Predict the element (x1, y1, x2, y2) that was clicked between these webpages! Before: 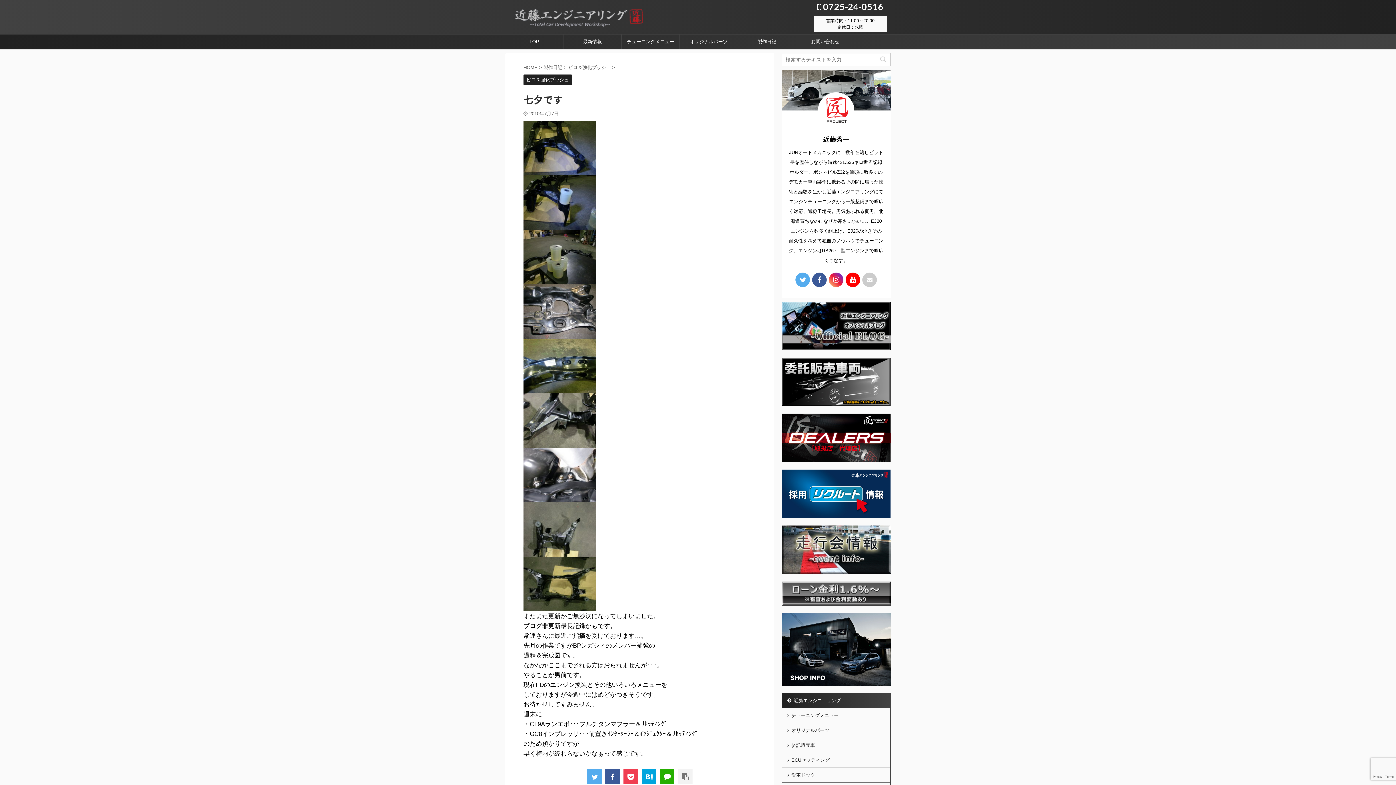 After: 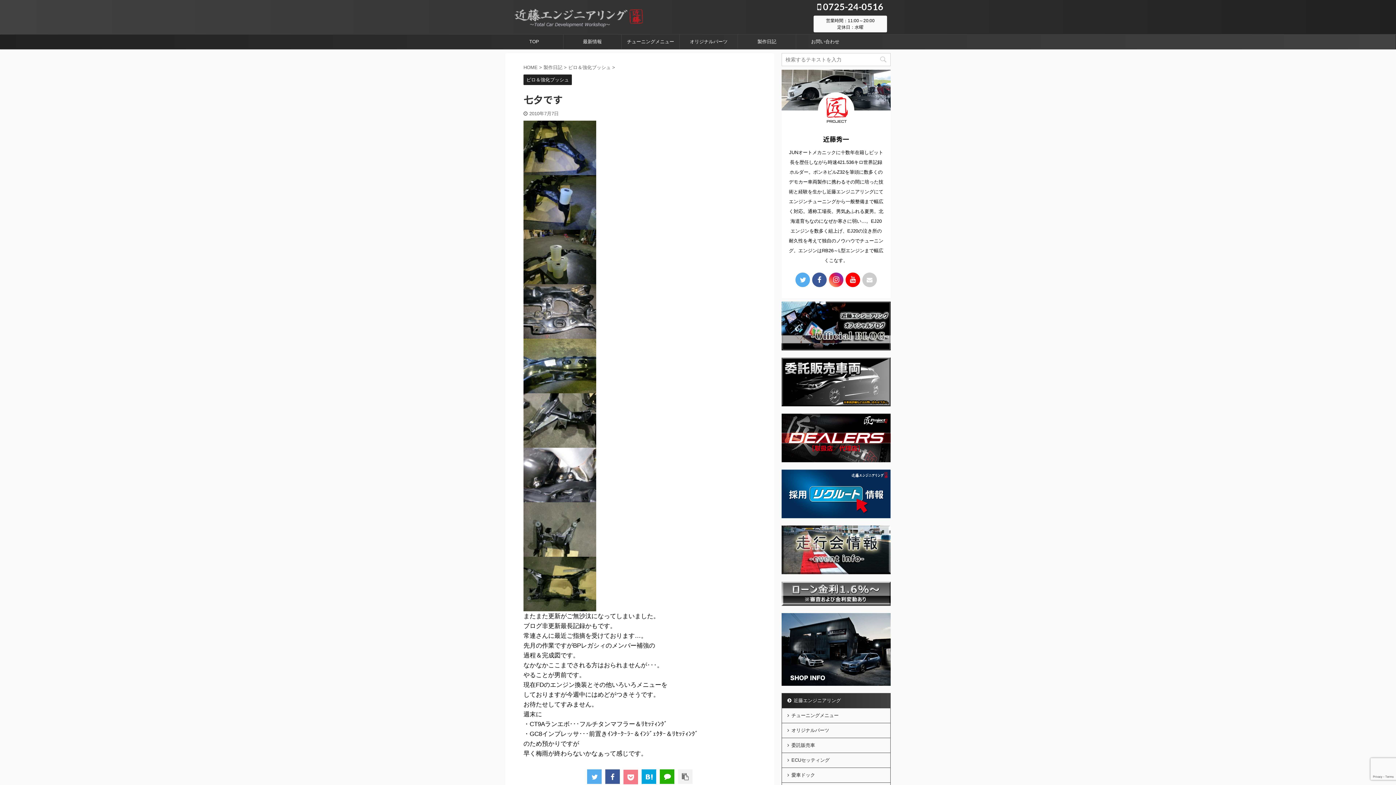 Action: bbox: (623, 769, 638, 784)